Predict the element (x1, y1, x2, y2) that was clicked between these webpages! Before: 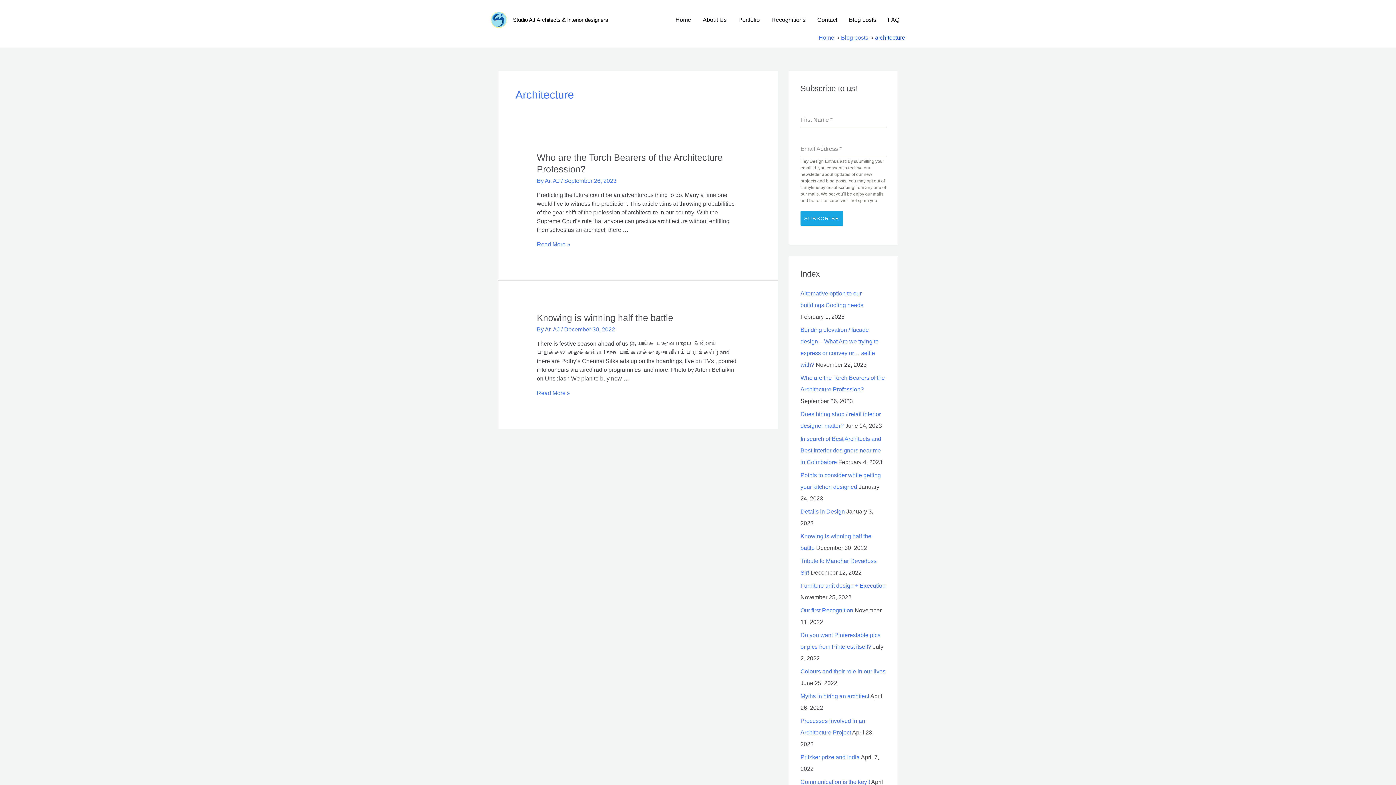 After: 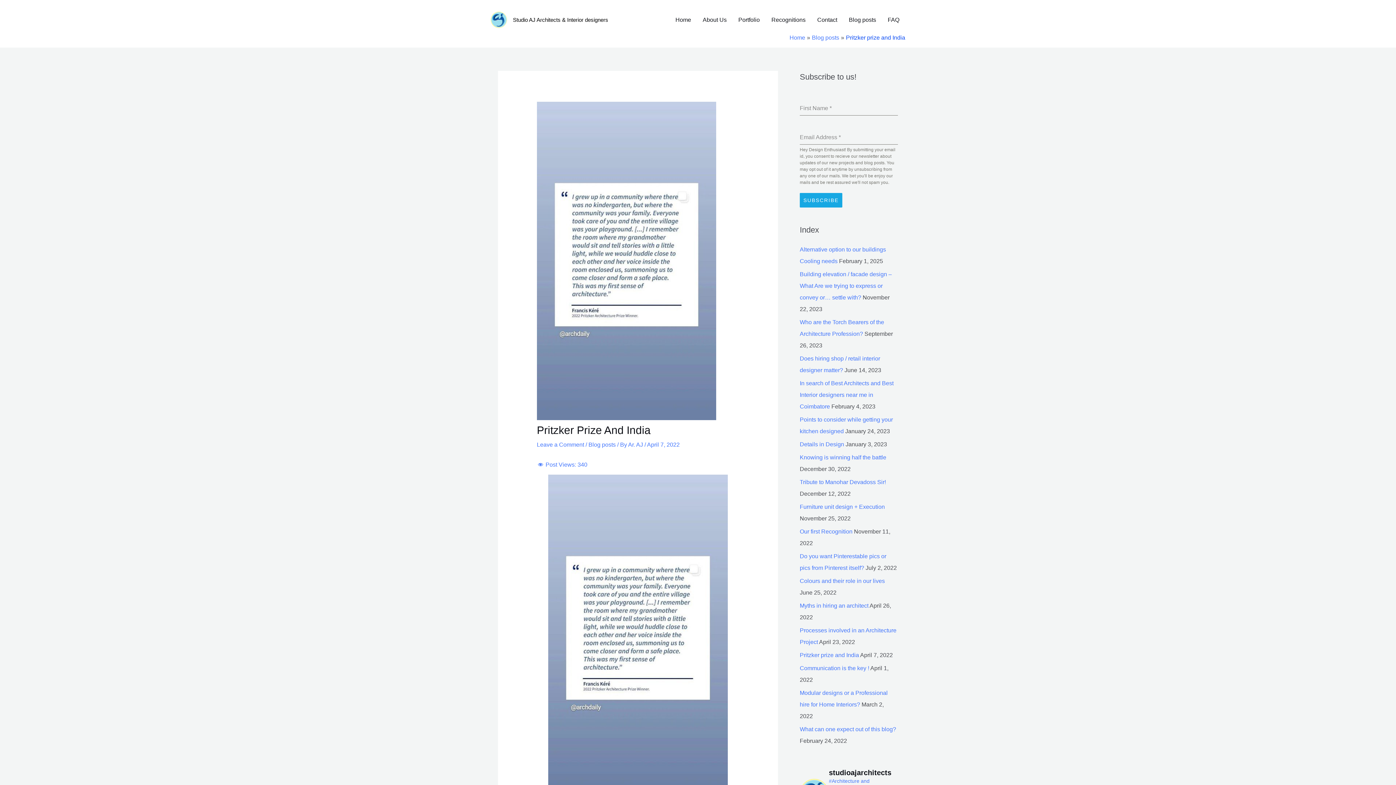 Action: label: Pritzker prize and India bbox: (800, 754, 860, 760)